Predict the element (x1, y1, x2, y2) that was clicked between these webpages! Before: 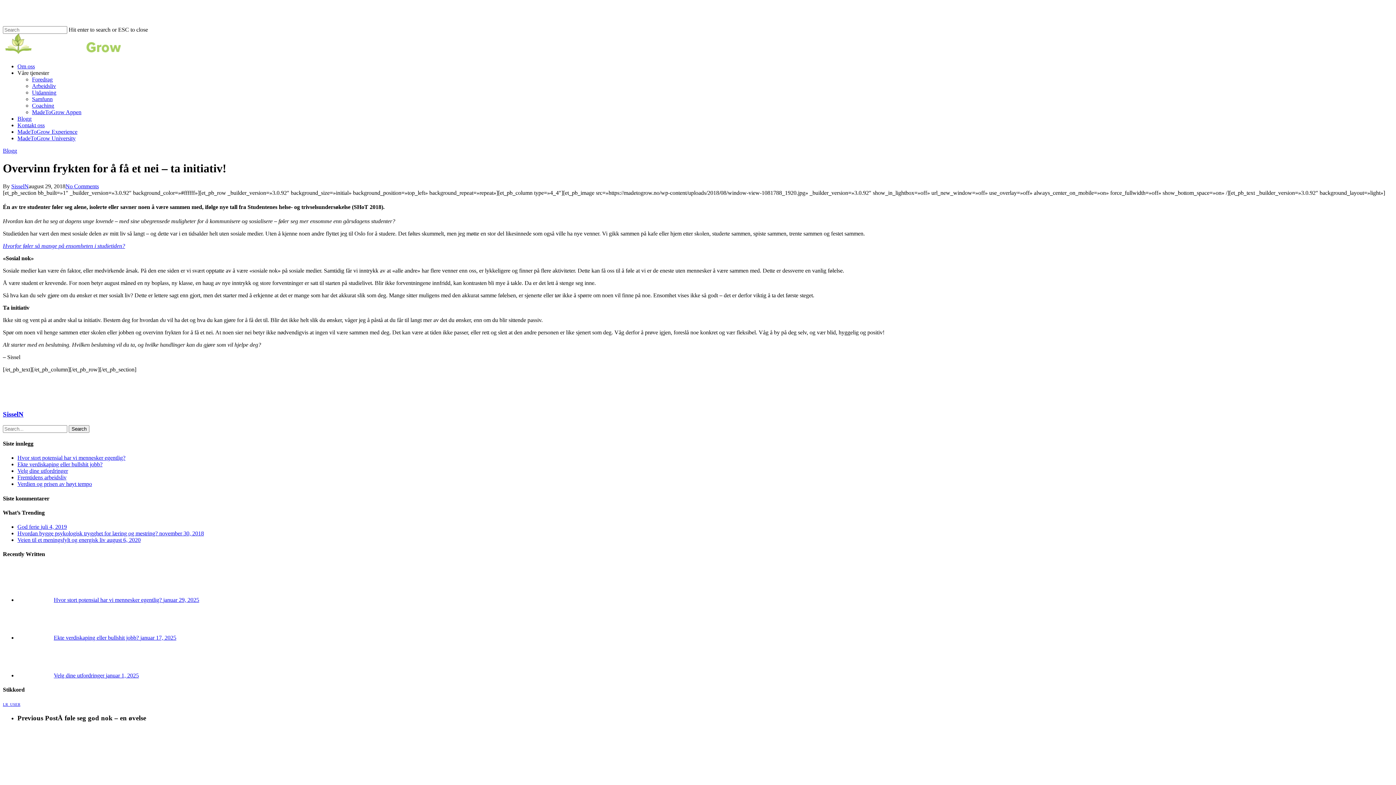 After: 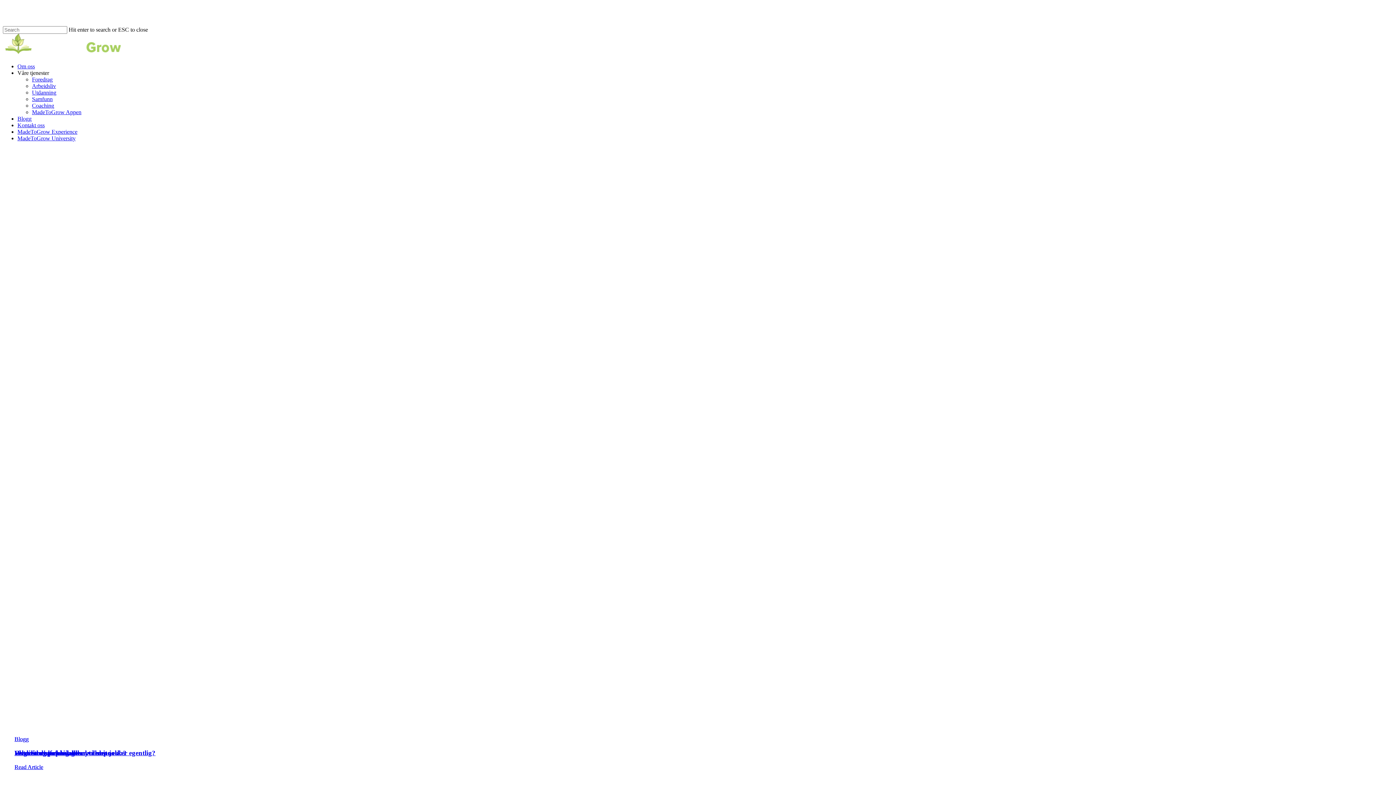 Action: label: Blogg bbox: (17, 115, 31, 121)